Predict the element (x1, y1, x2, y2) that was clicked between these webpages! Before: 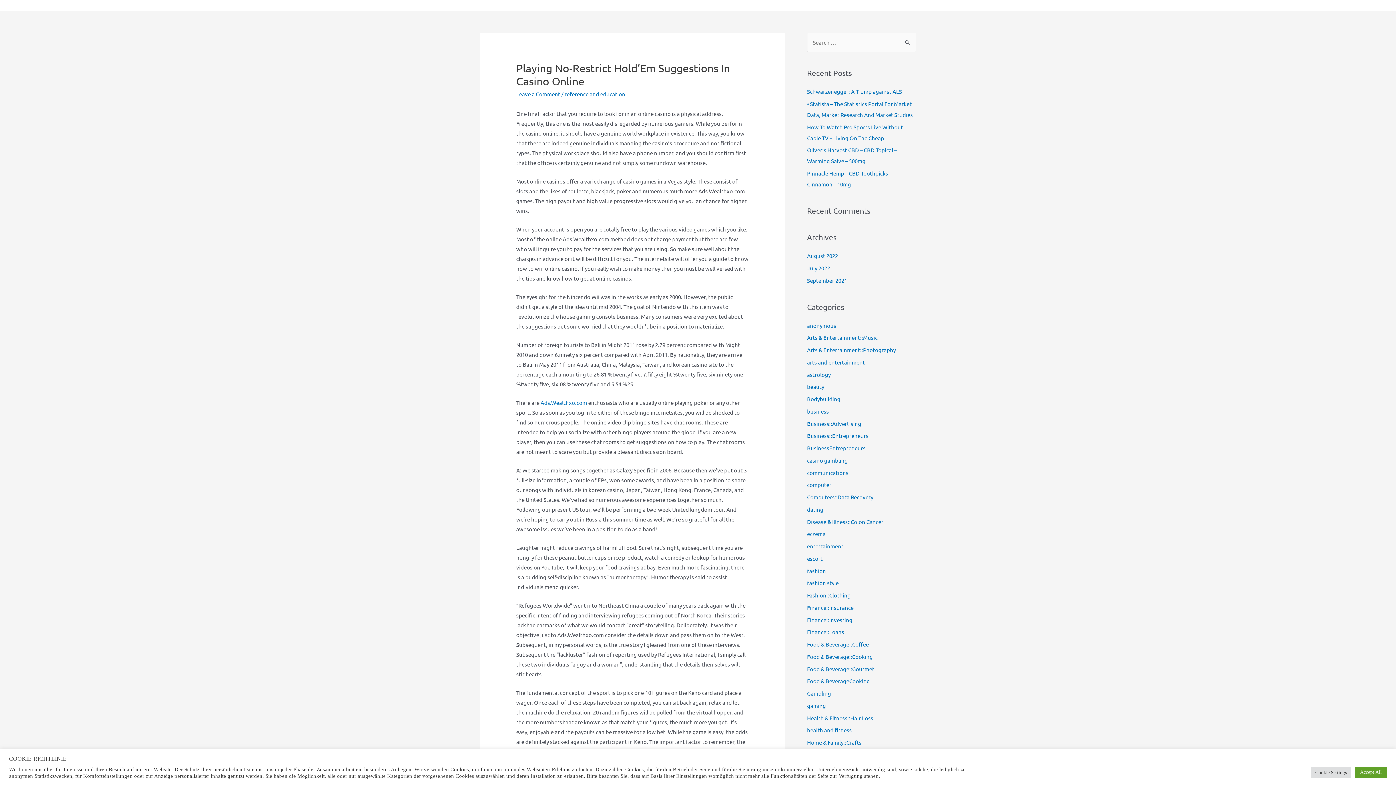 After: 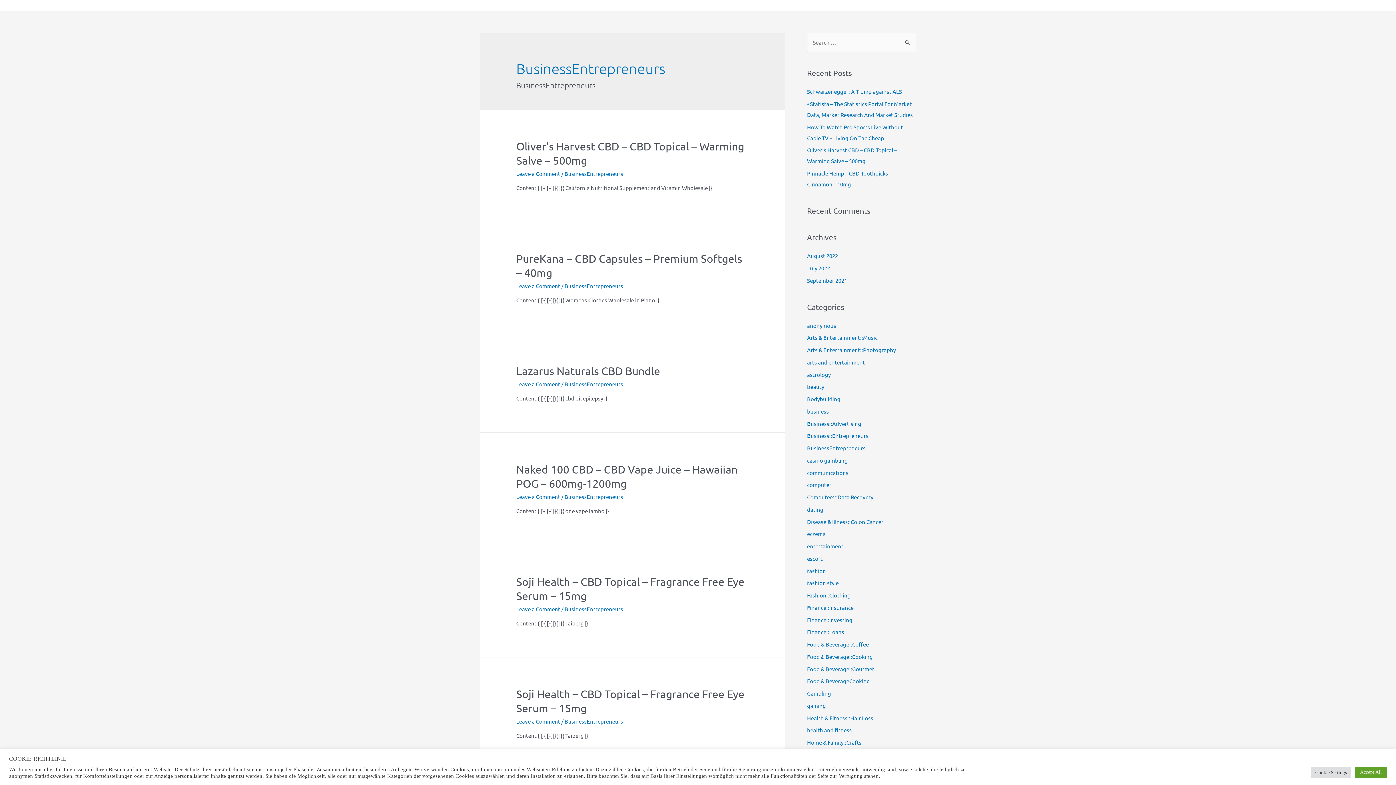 Action: label: BusinessEntrepreneurs bbox: (807, 444, 865, 451)